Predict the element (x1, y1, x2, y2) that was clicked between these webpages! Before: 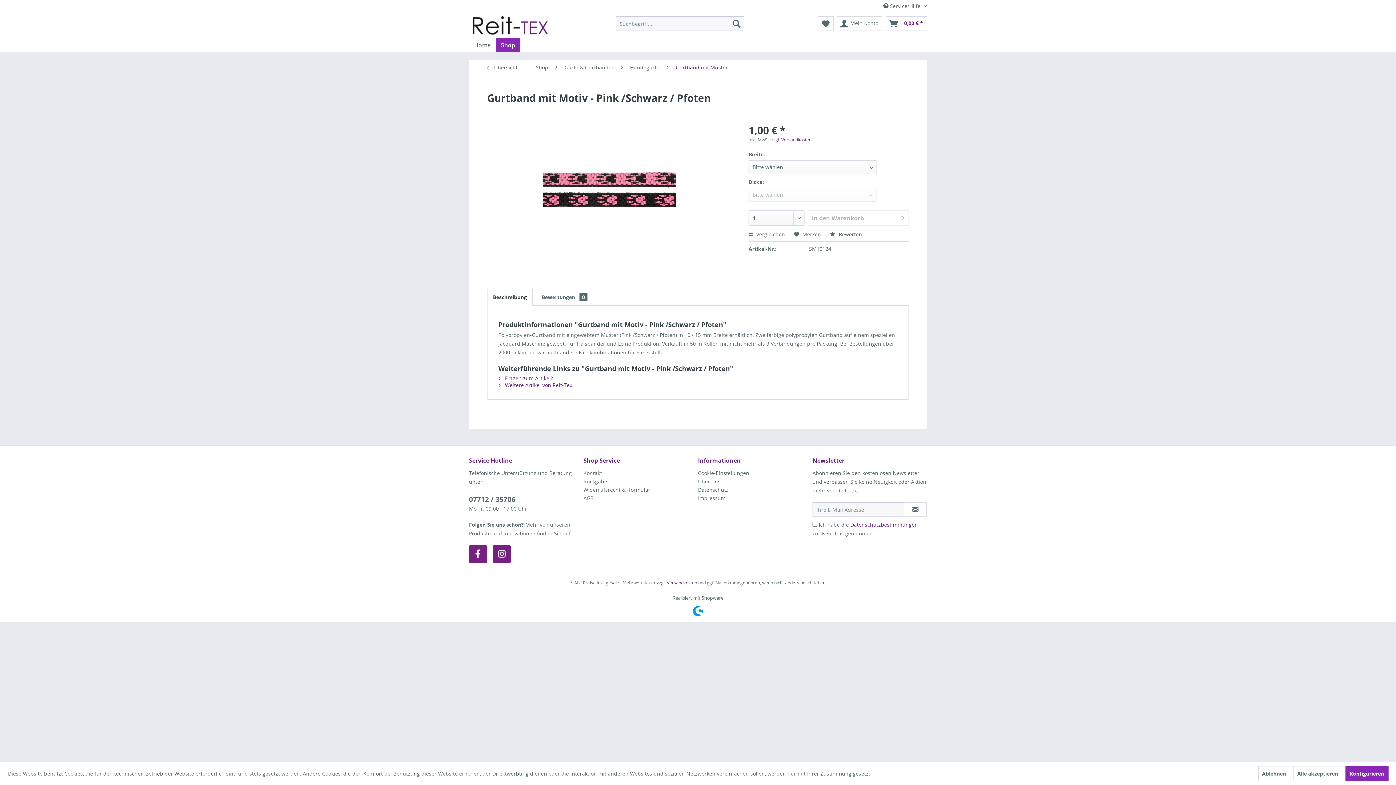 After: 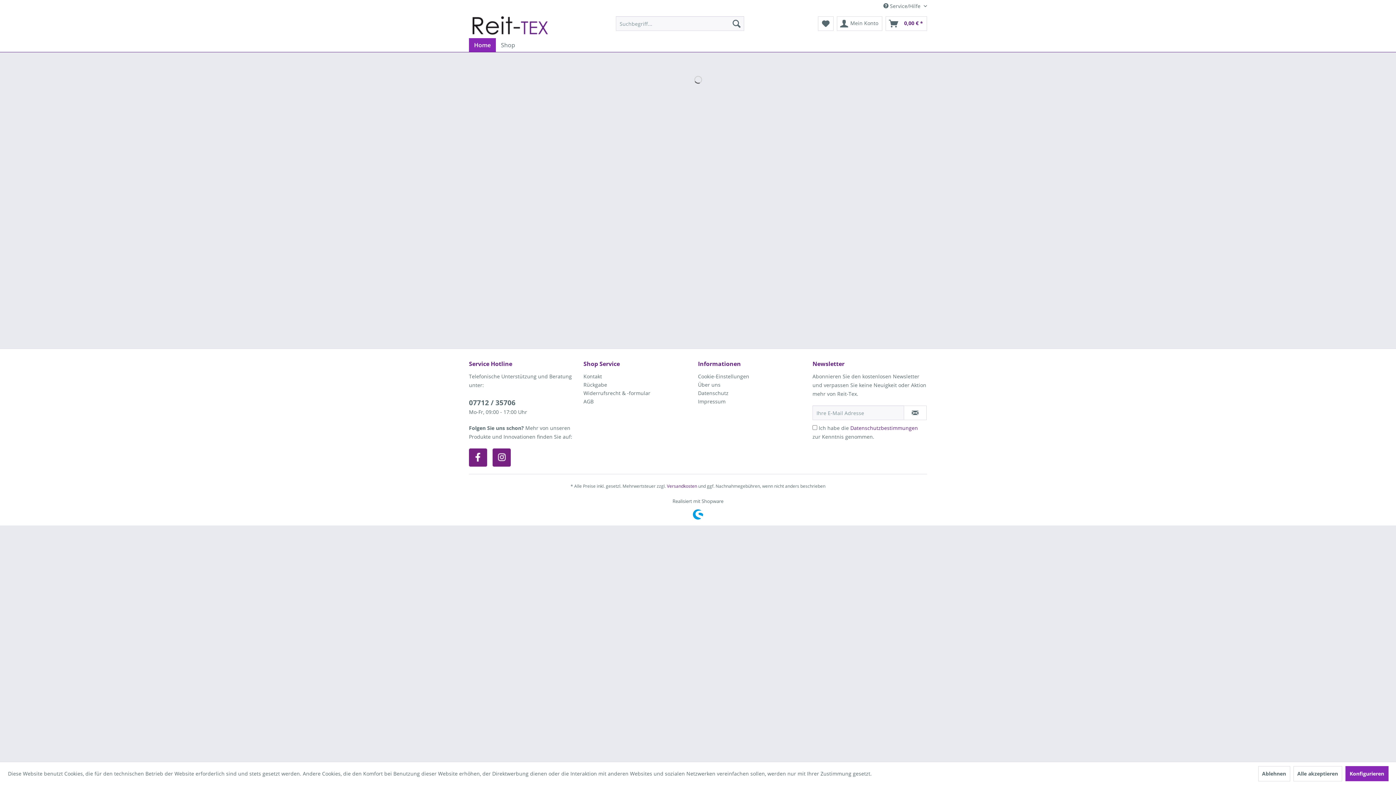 Action: label: Versandkosten bbox: (667, 580, 697, 586)